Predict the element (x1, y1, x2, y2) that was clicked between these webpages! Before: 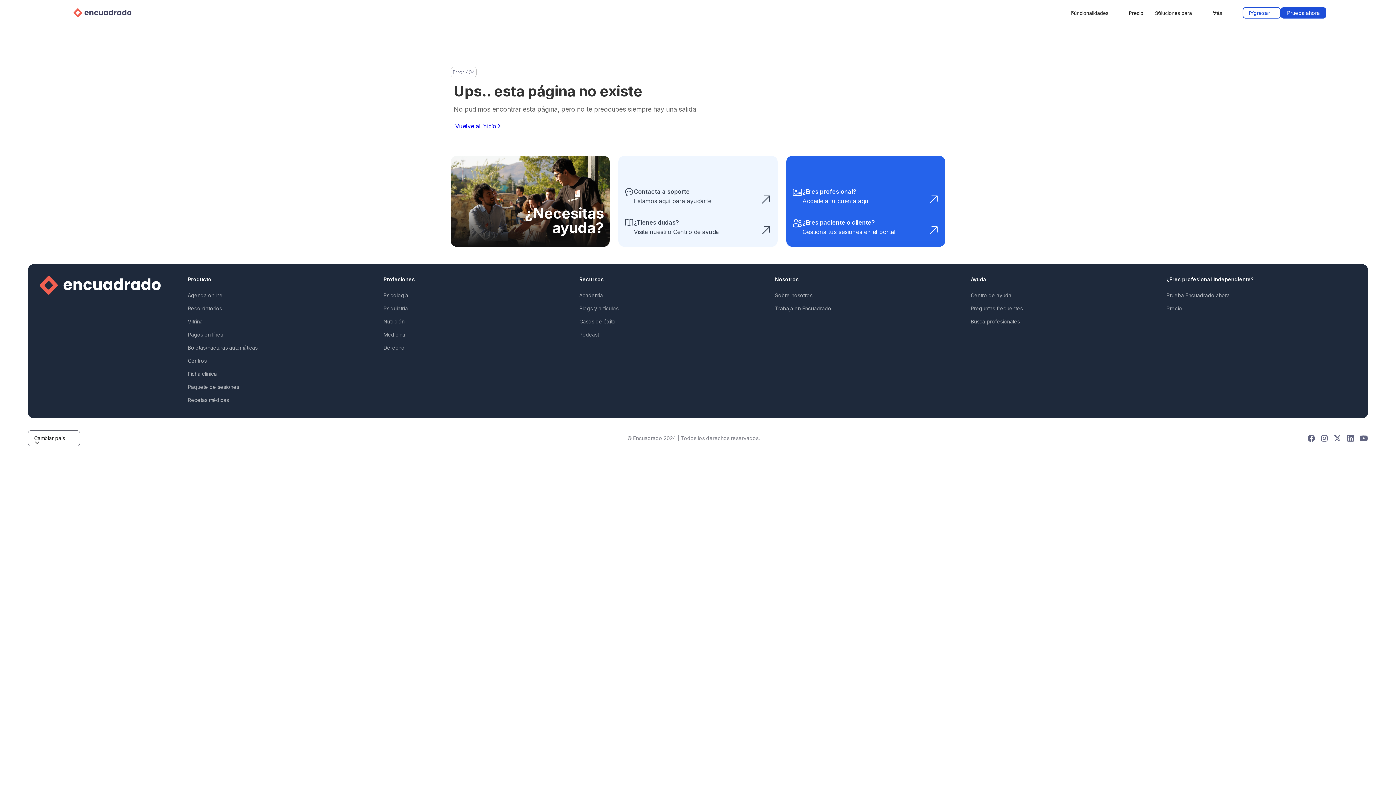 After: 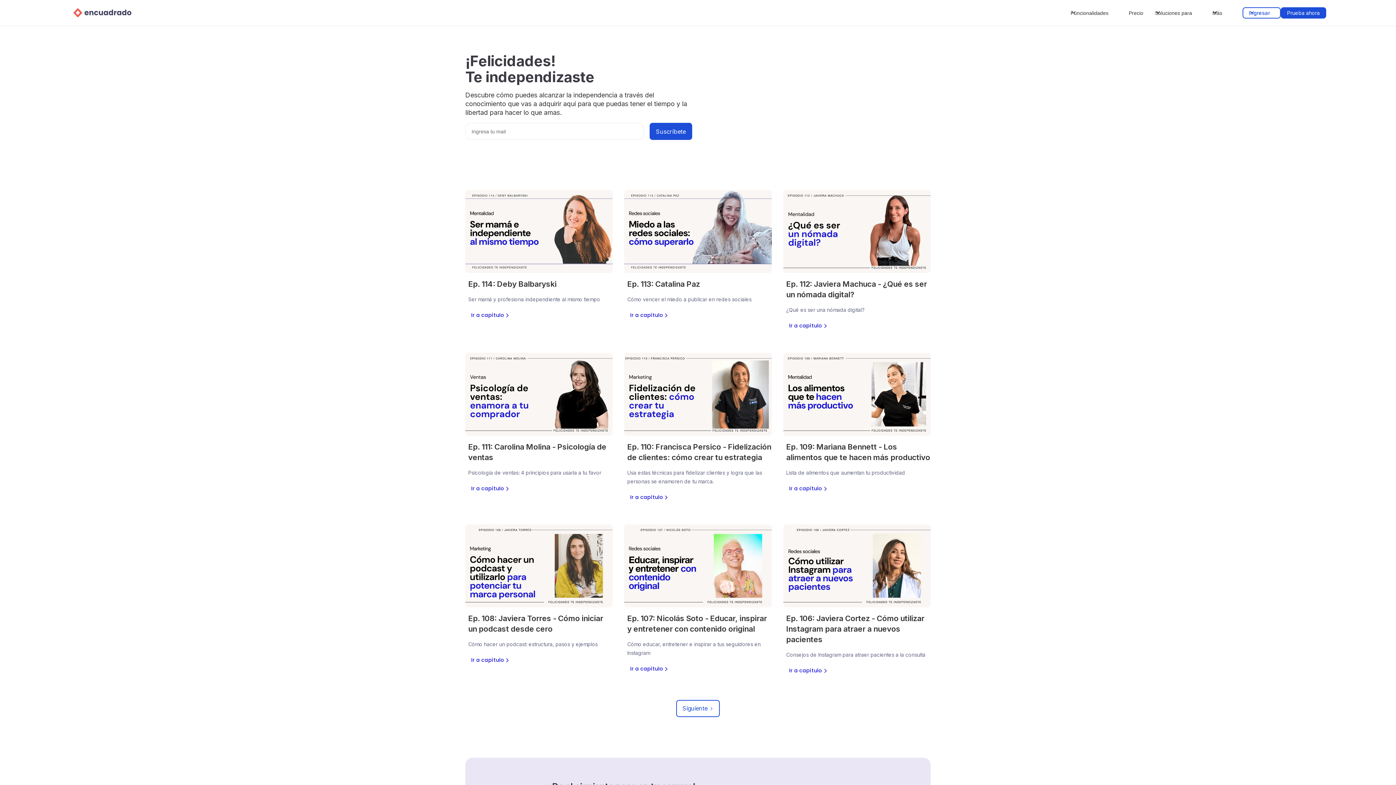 Action: label: Podcast bbox: (579, 328, 599, 341)